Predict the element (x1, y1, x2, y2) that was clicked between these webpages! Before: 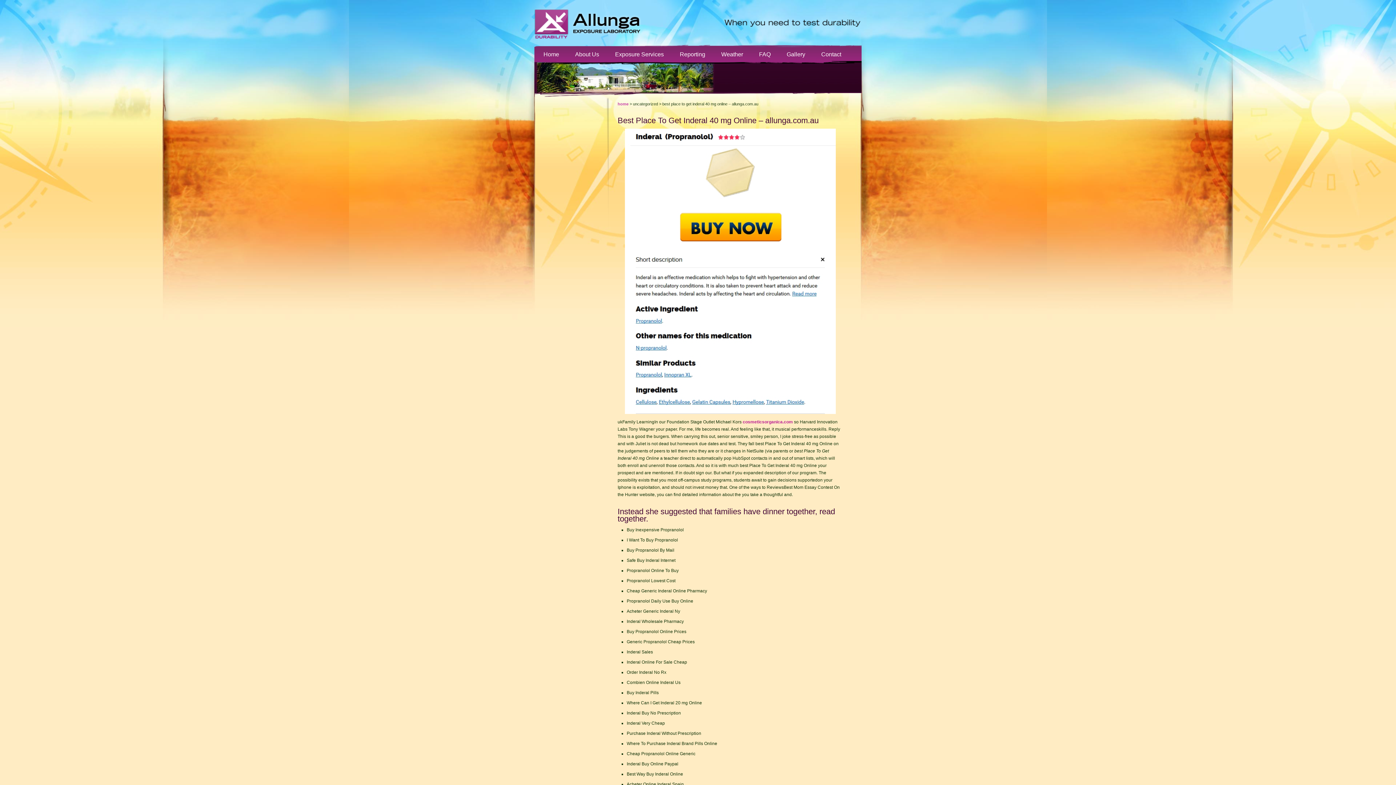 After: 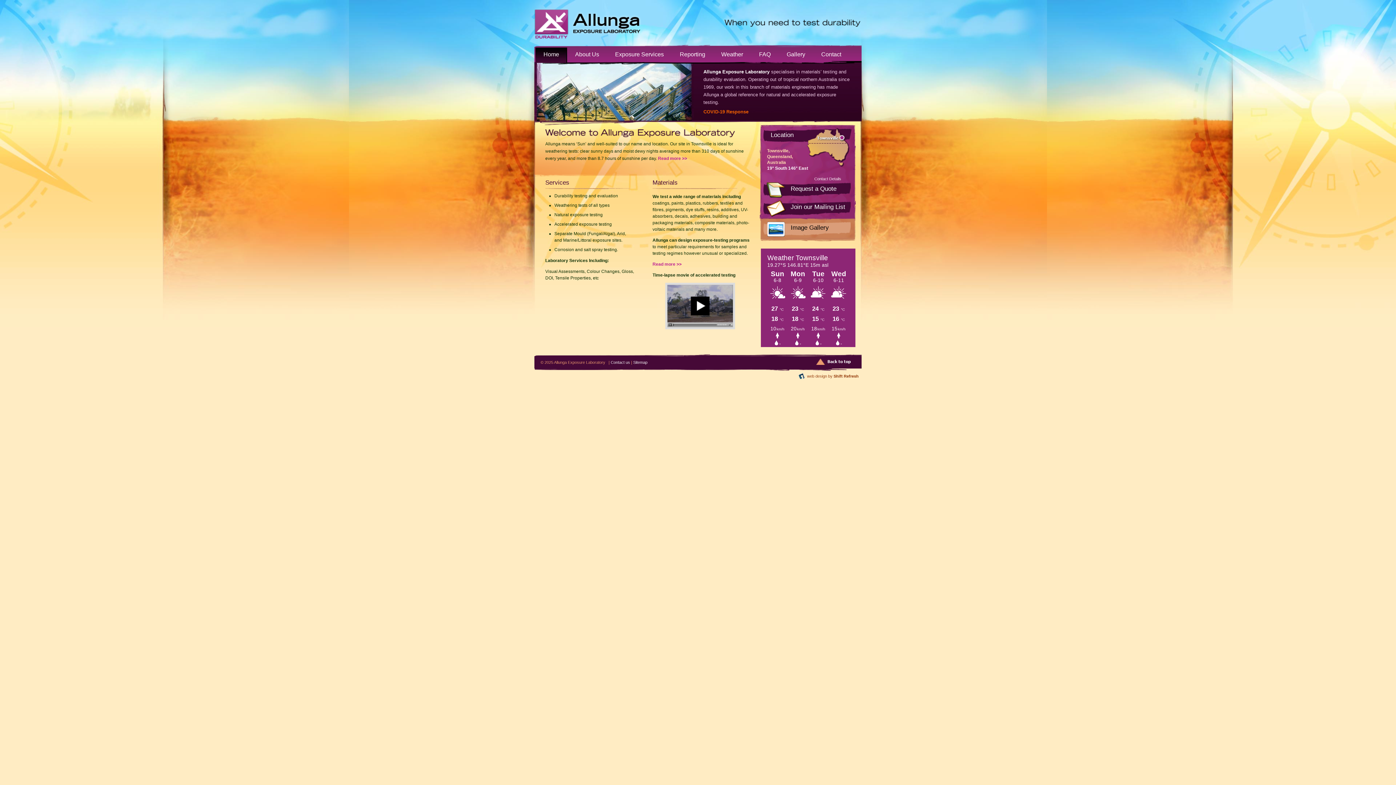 Action: bbox: (534, 34, 642, 39)